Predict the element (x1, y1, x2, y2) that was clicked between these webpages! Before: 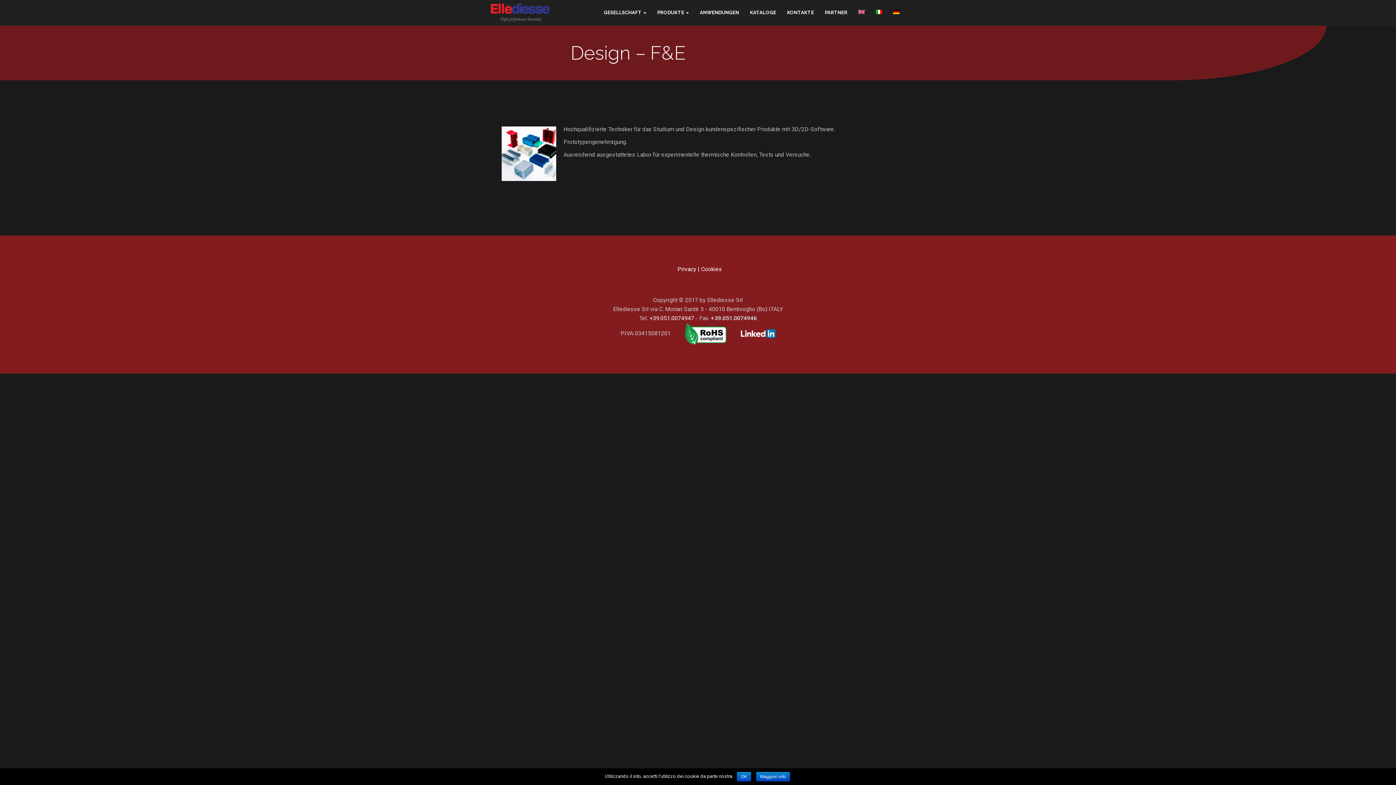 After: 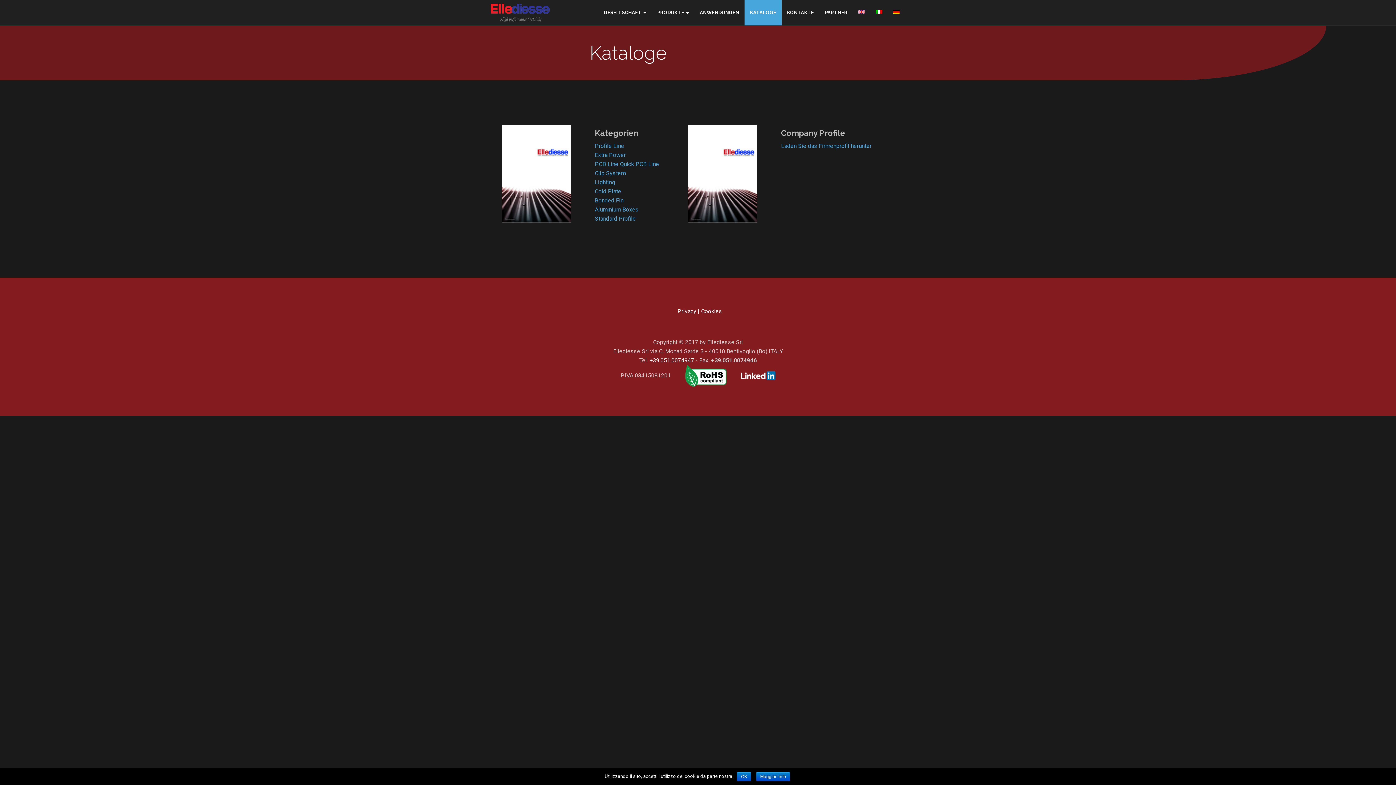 Action: bbox: (744, 0, 781, 25) label: KATALOGE